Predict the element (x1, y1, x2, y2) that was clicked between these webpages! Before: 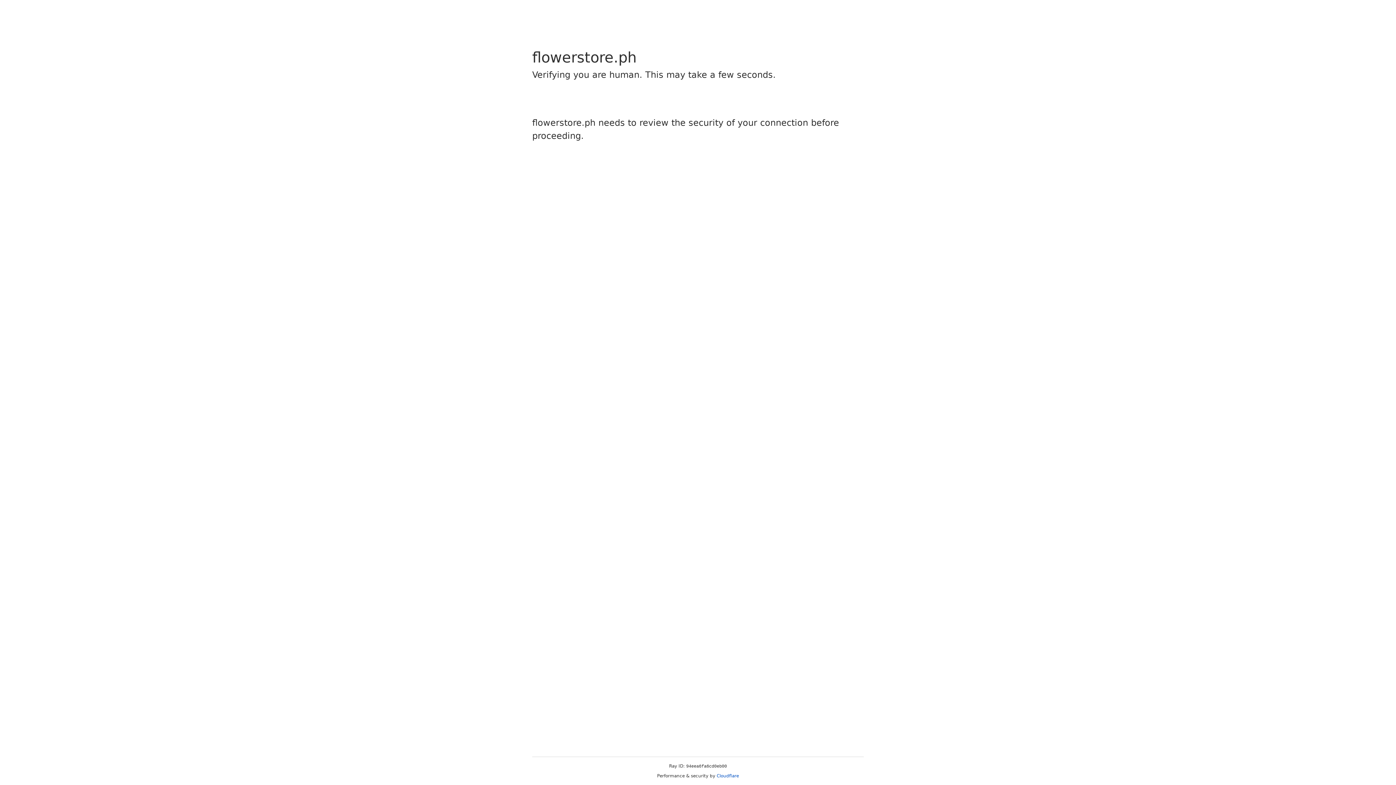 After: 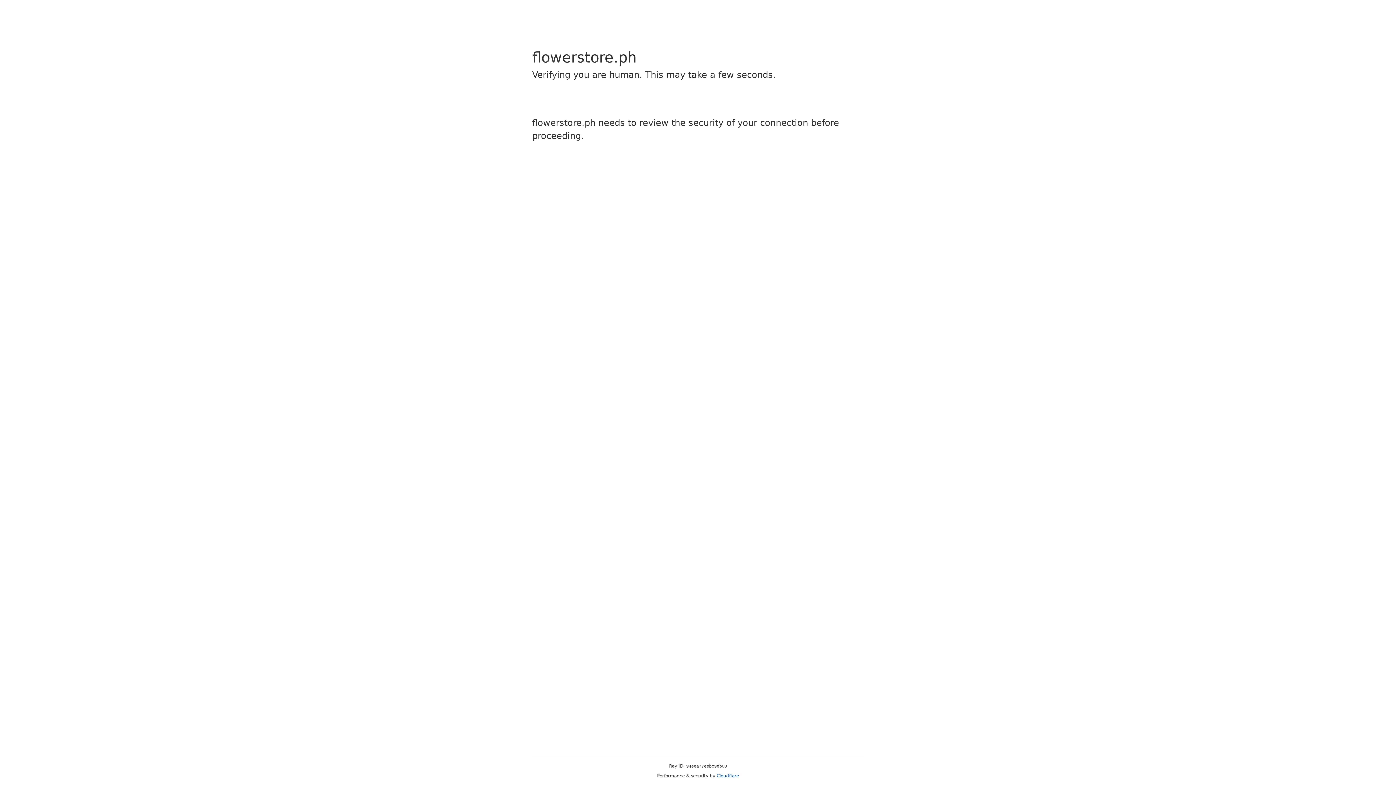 Action: bbox: (716, 773, 739, 778) label: Cloudflare